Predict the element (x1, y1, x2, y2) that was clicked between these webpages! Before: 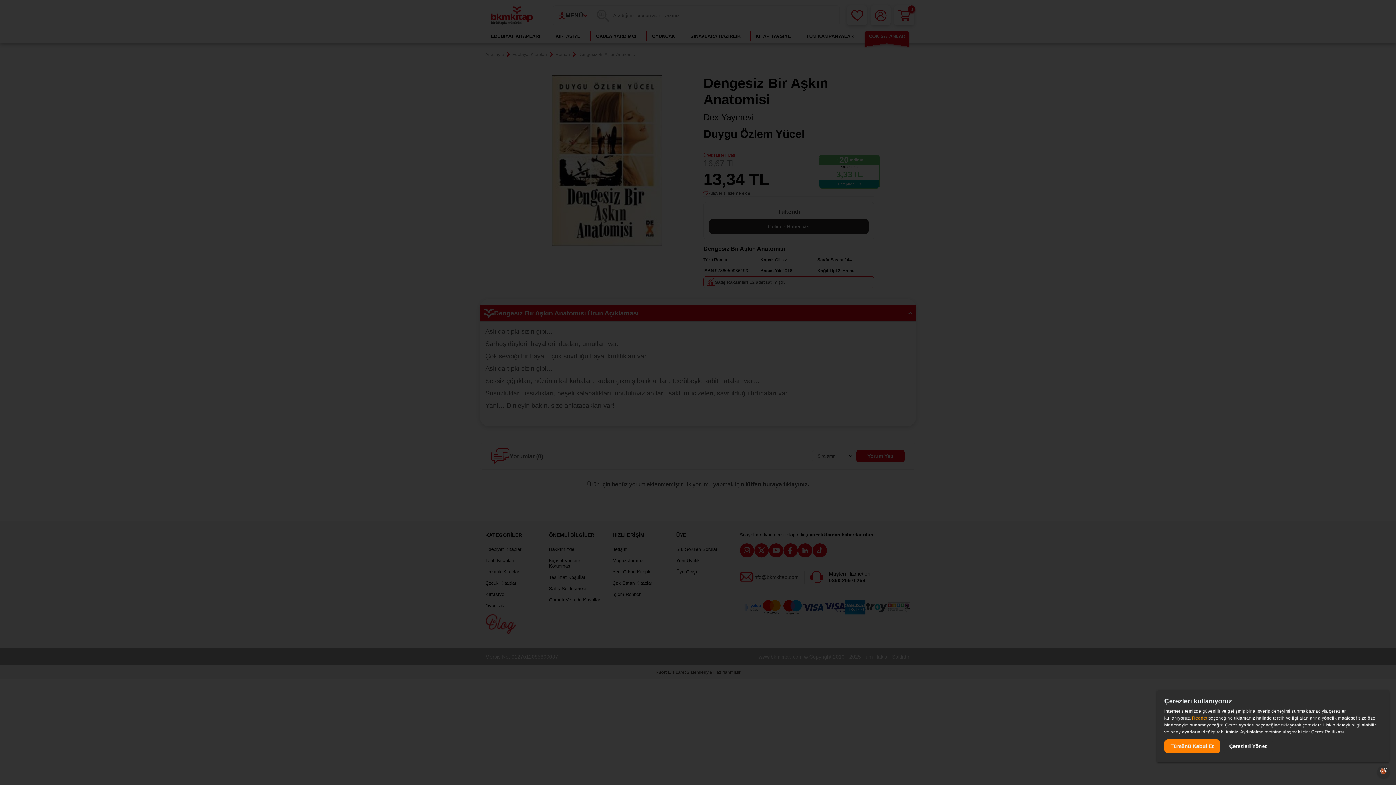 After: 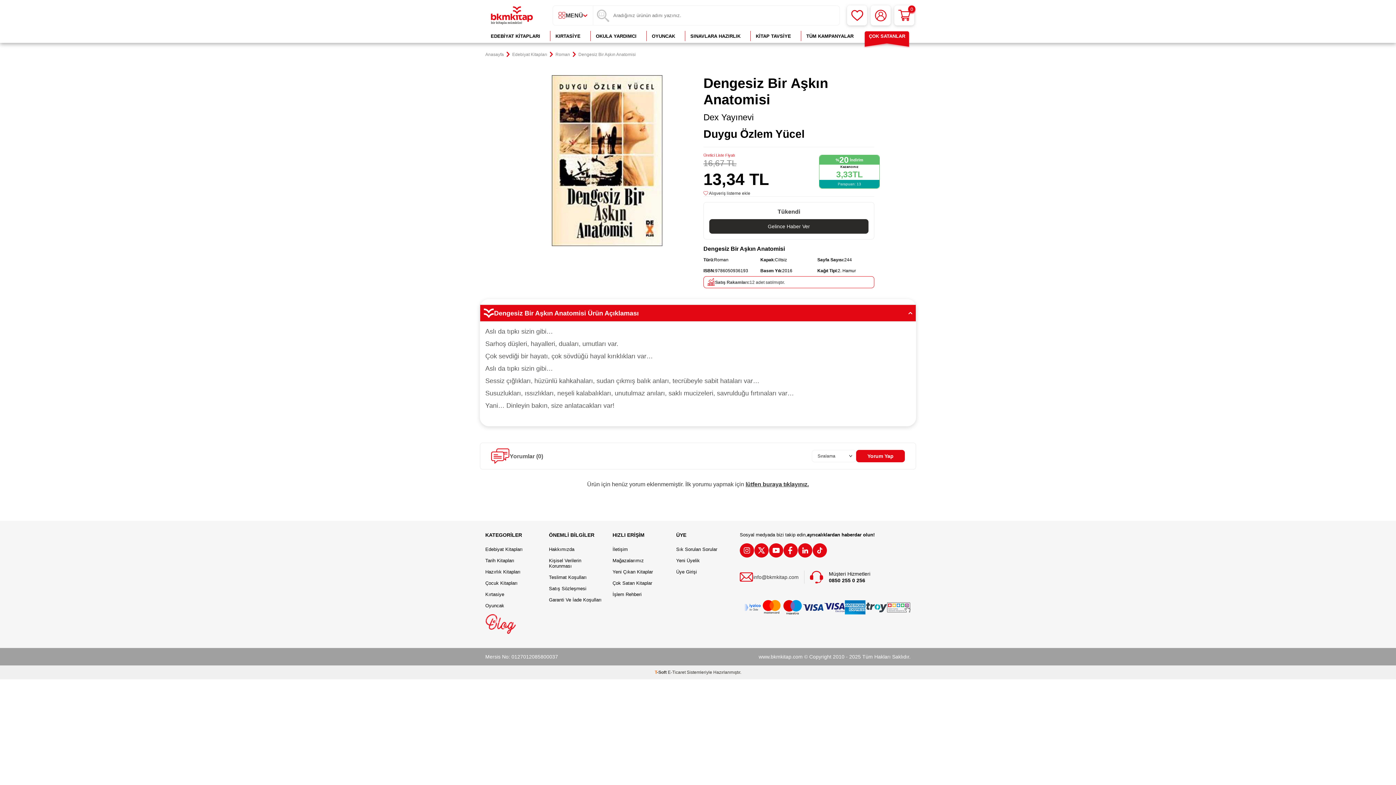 Action: label: Tümünü Kabul Et bbox: (1164, 739, 1220, 753)